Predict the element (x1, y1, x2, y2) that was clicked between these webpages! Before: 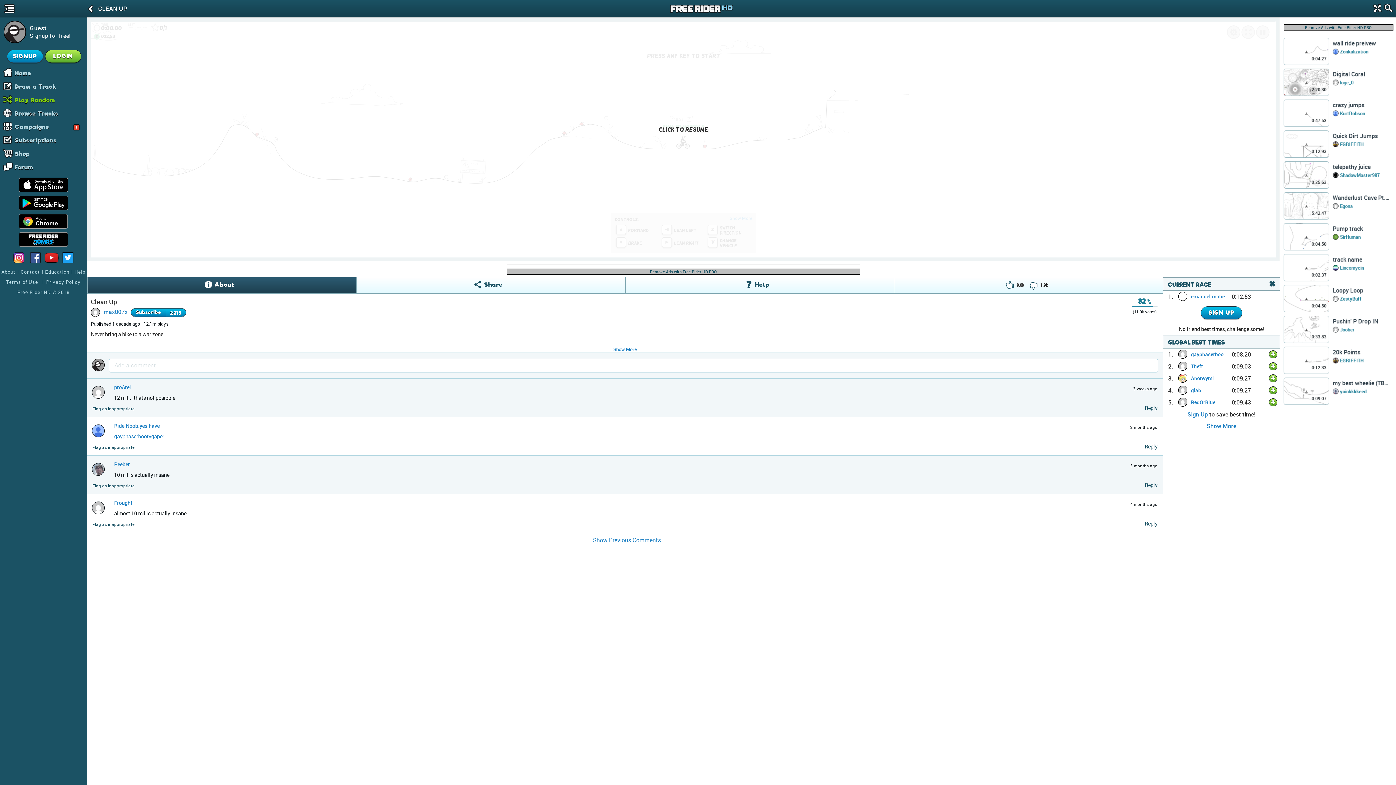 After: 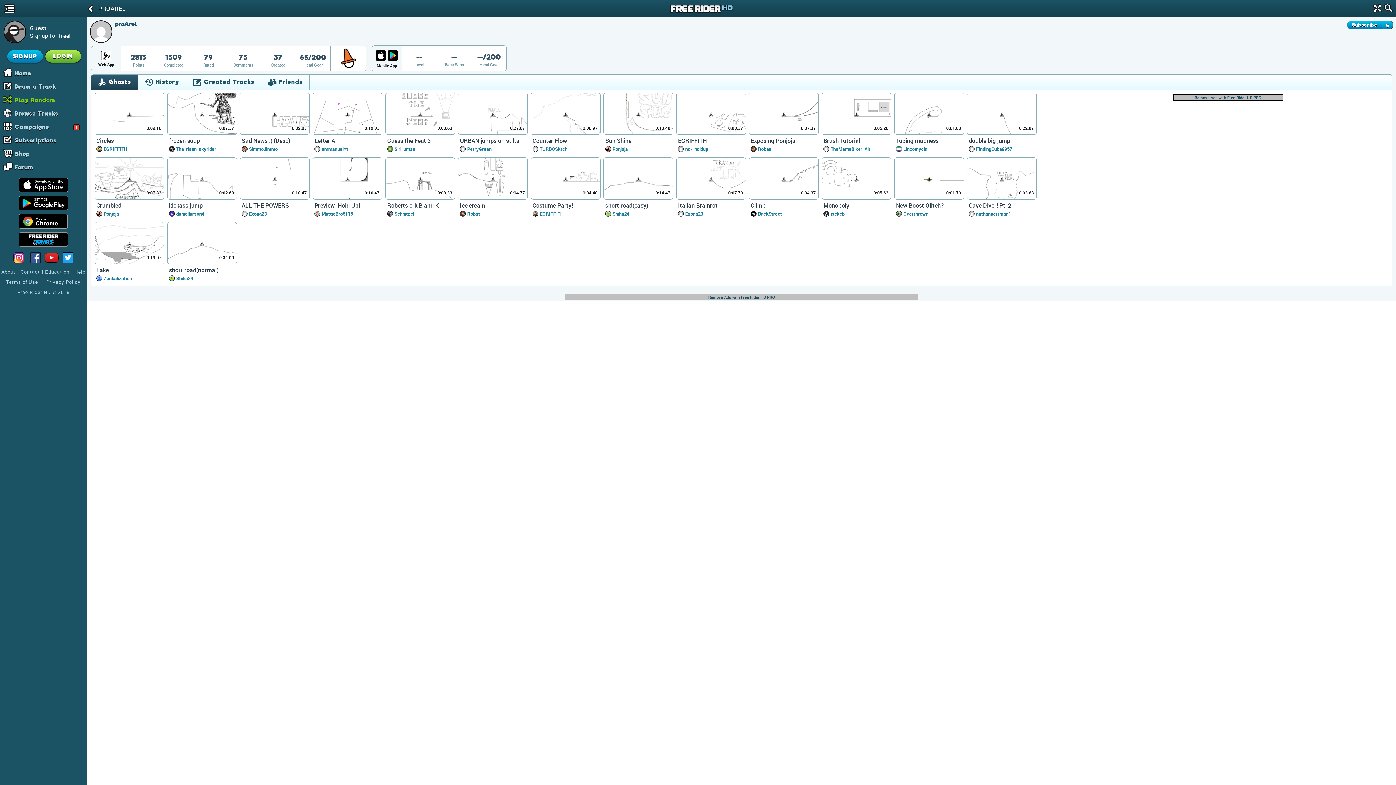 Action: bbox: (114, 384, 130, 391) label: proArel